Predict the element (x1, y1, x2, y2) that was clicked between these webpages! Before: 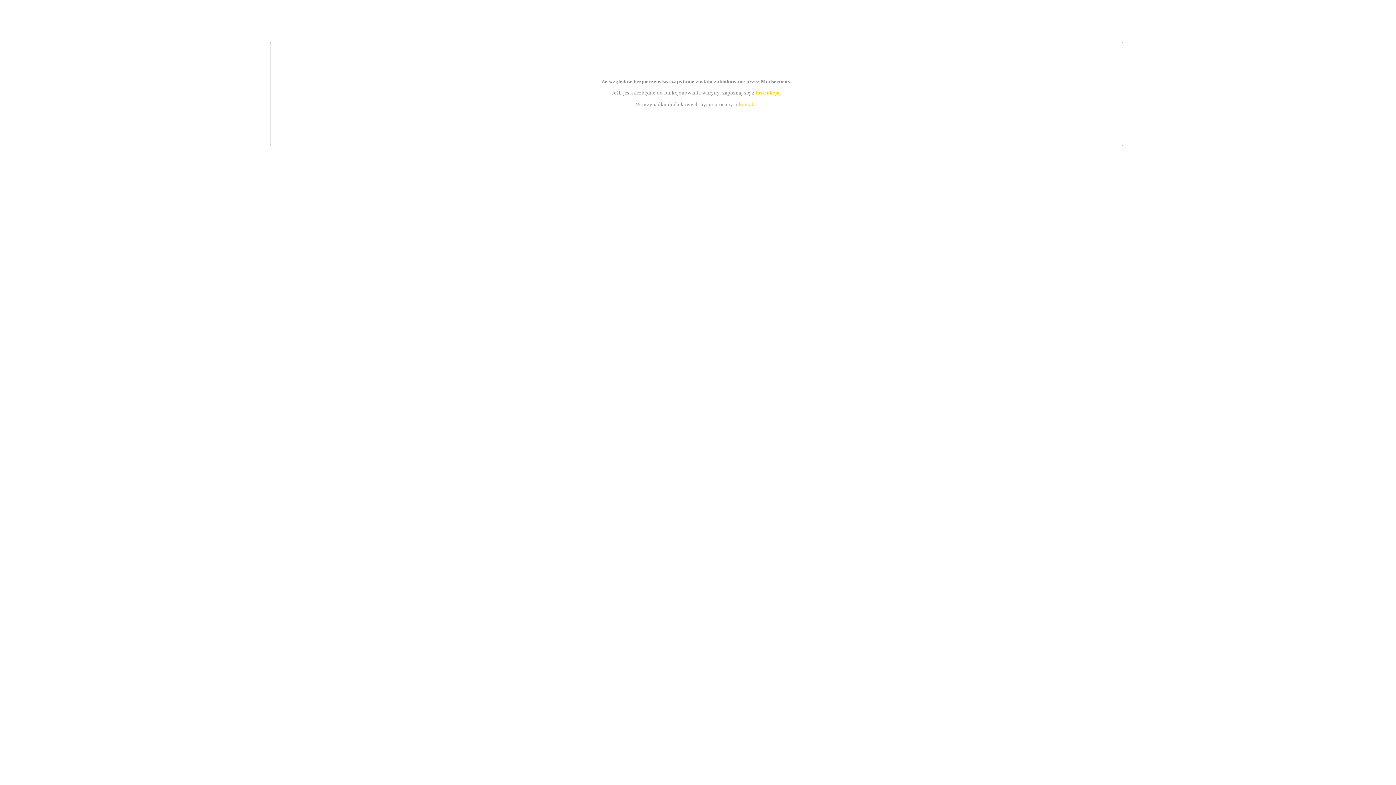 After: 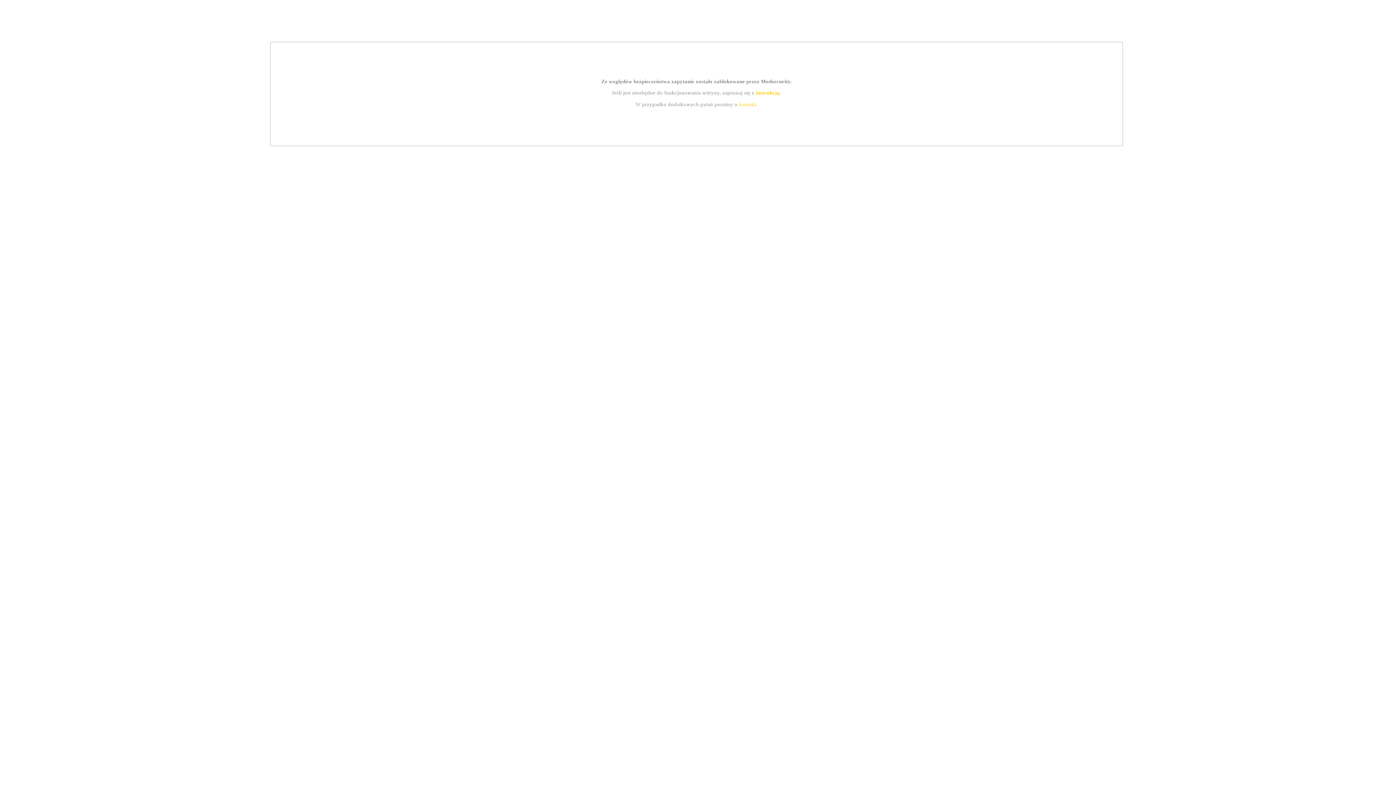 Action: bbox: (739, 101, 756, 107) label: kontakt